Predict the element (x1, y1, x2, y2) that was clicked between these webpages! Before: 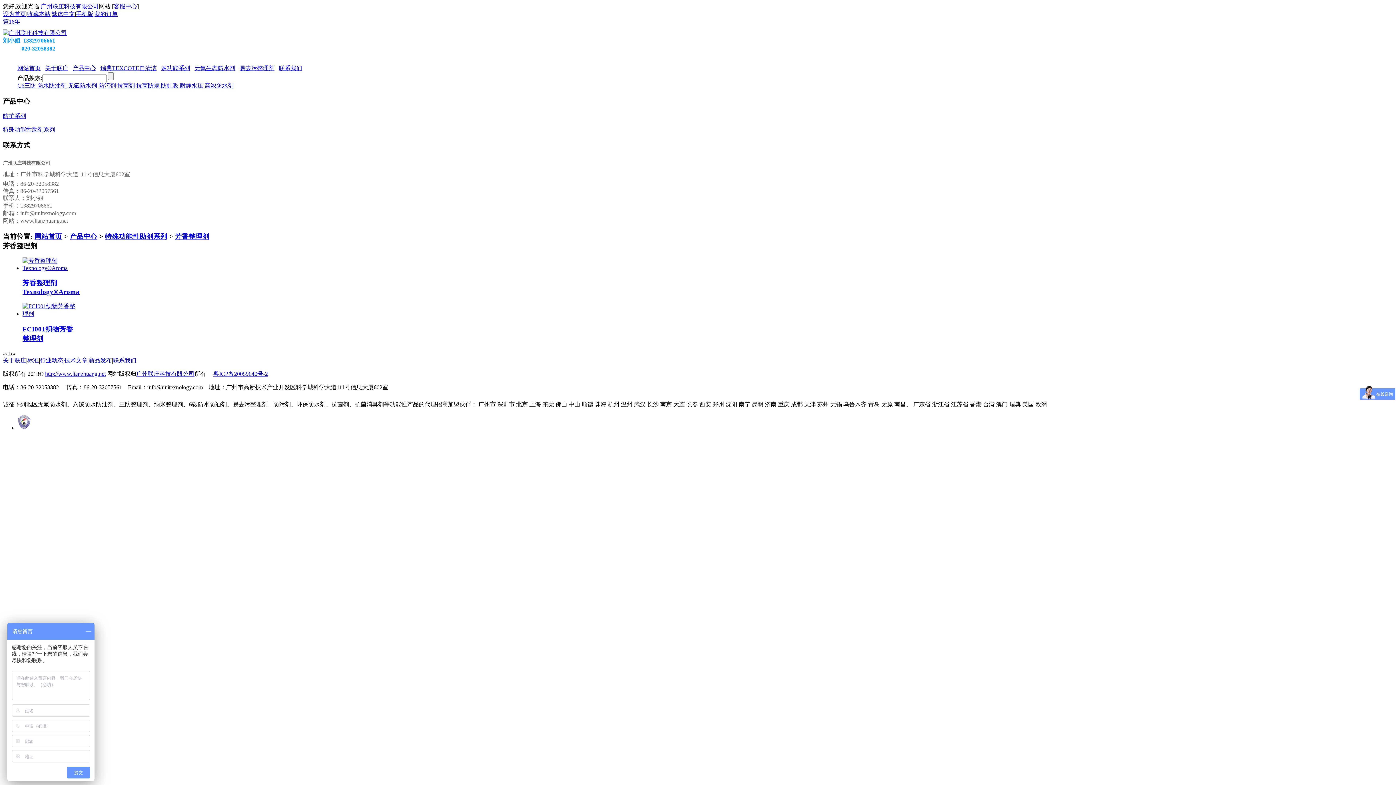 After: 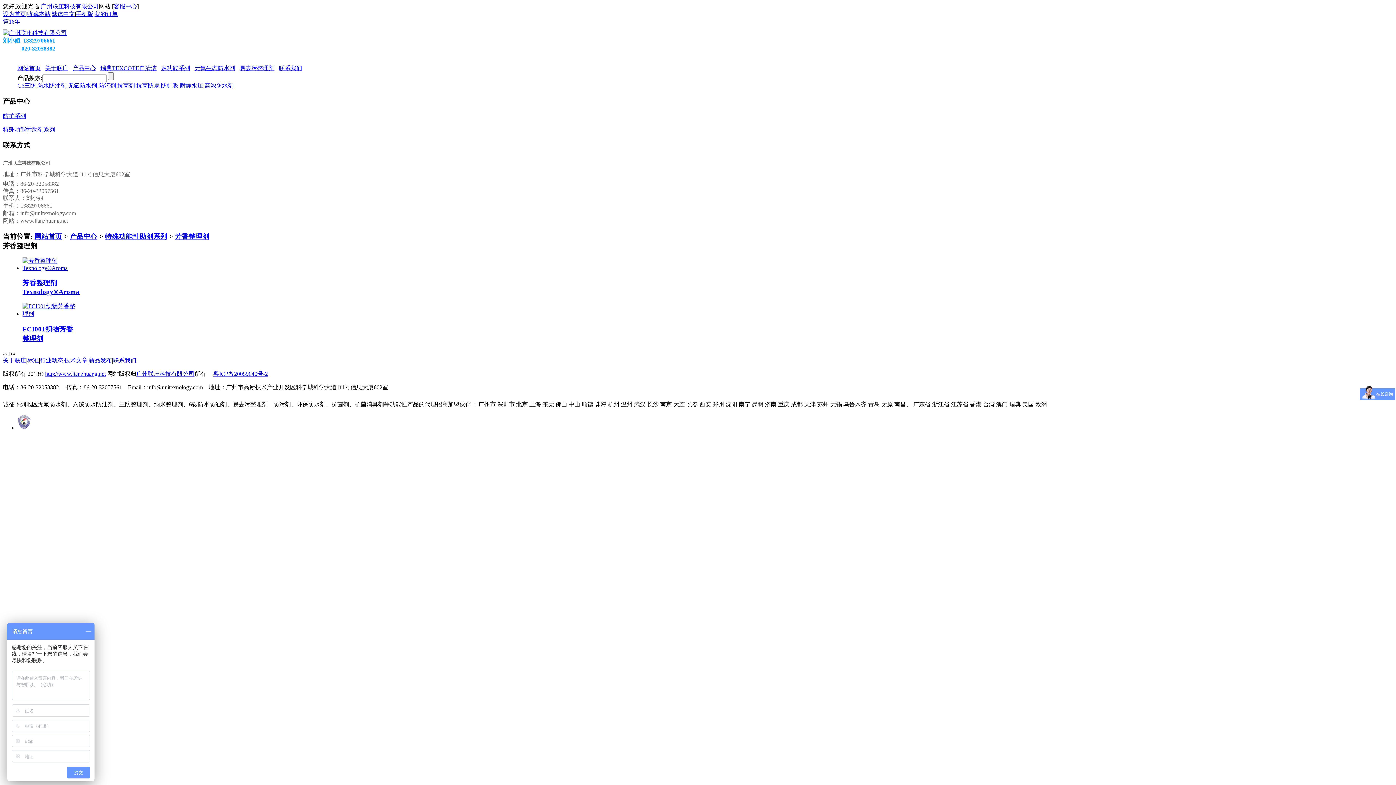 Action: bbox: (2, 10, 26, 17) label: 设为首页